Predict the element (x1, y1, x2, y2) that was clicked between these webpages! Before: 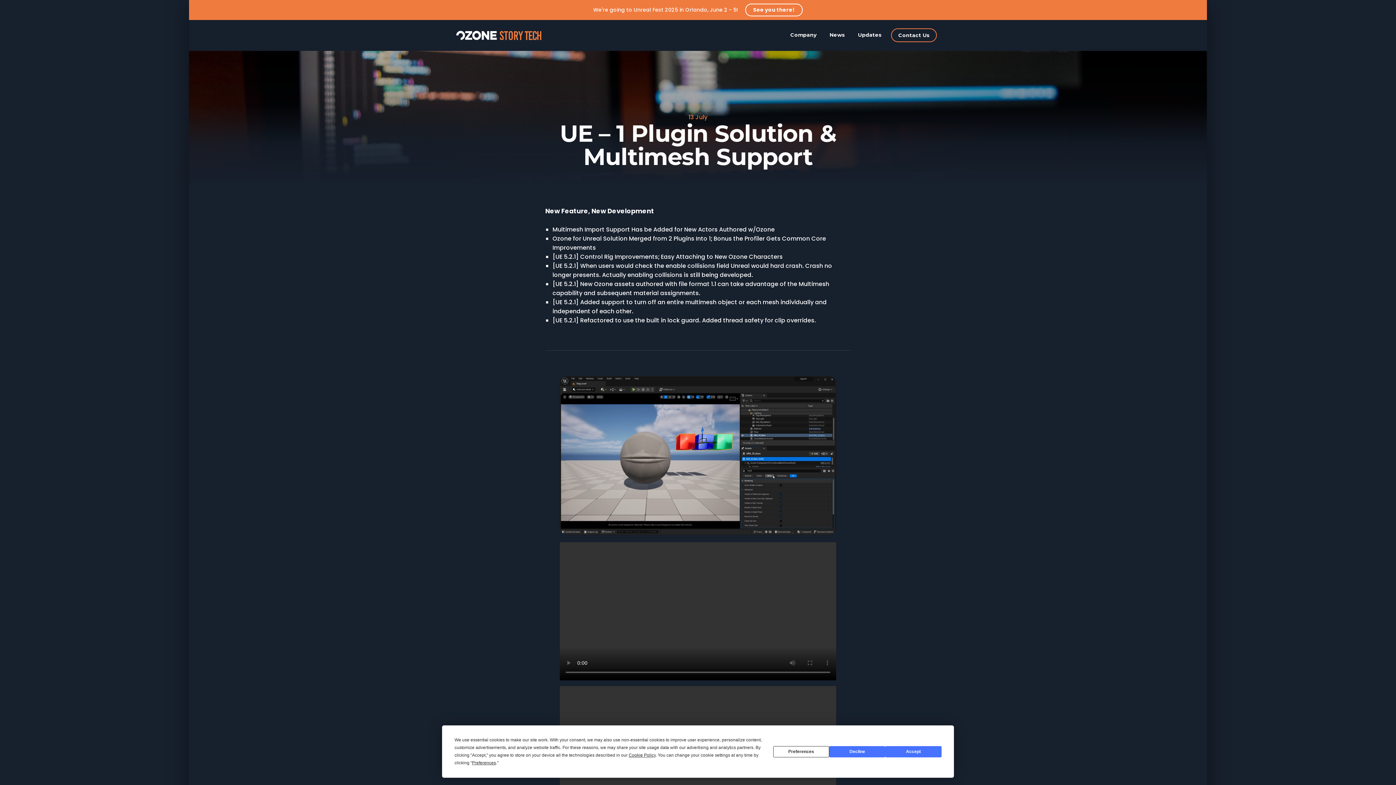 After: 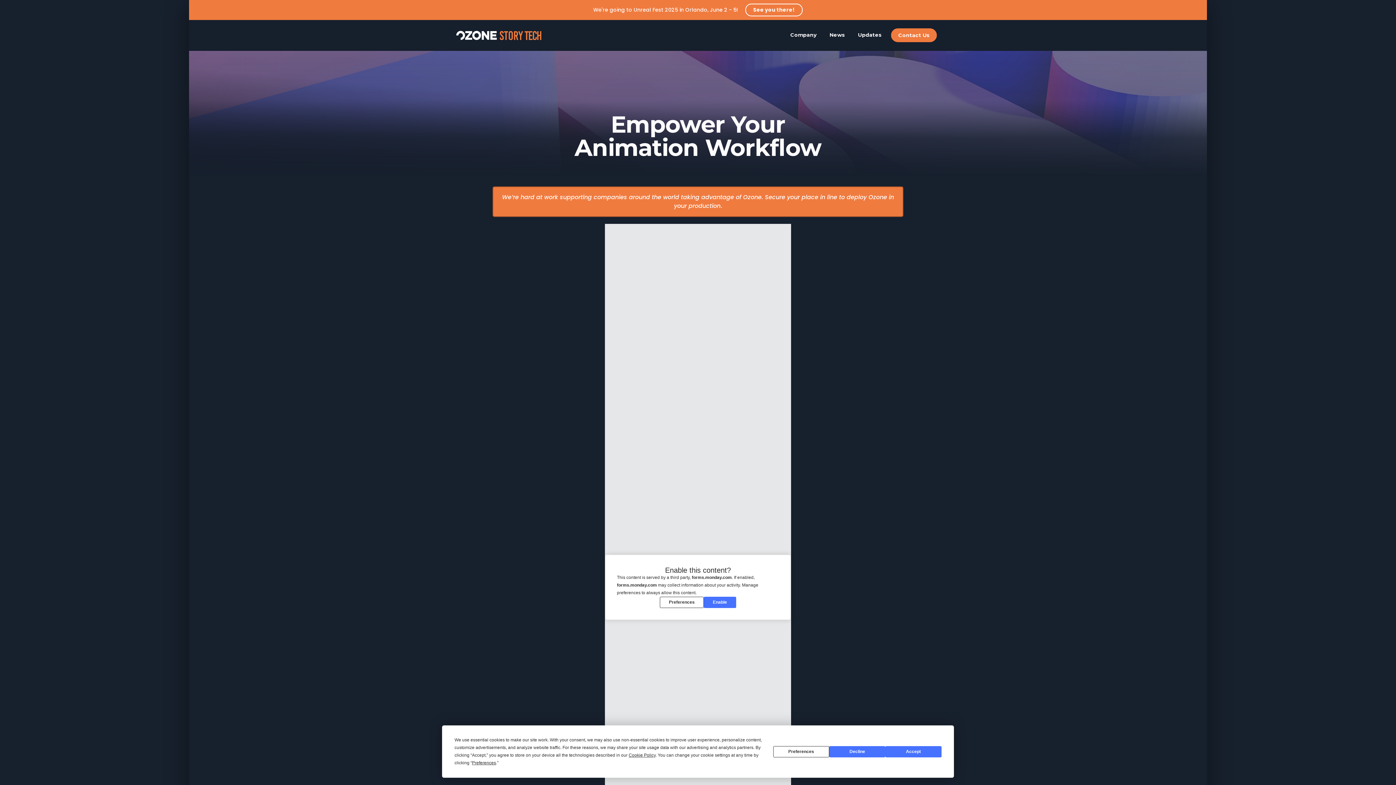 Action: bbox: (891, 28, 937, 42) label: Contact Us